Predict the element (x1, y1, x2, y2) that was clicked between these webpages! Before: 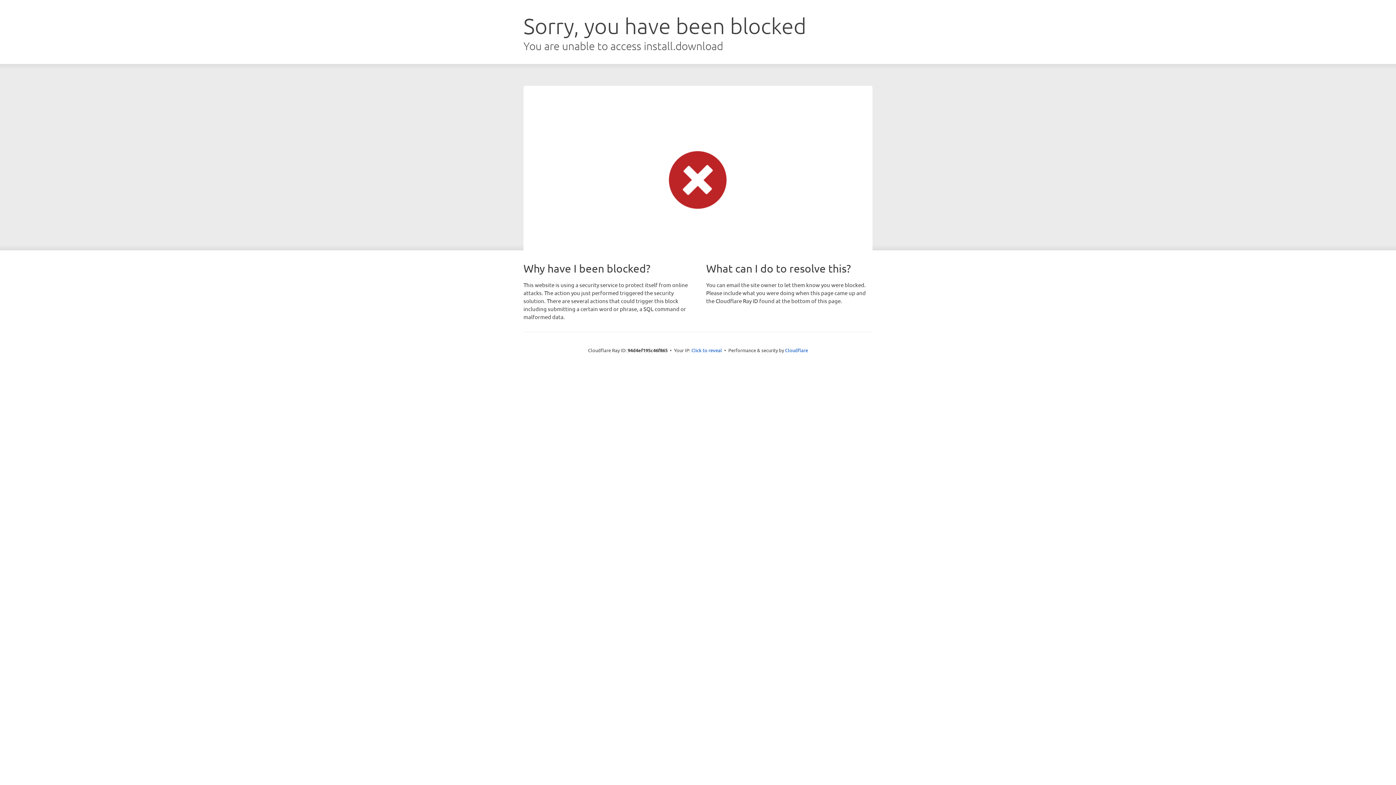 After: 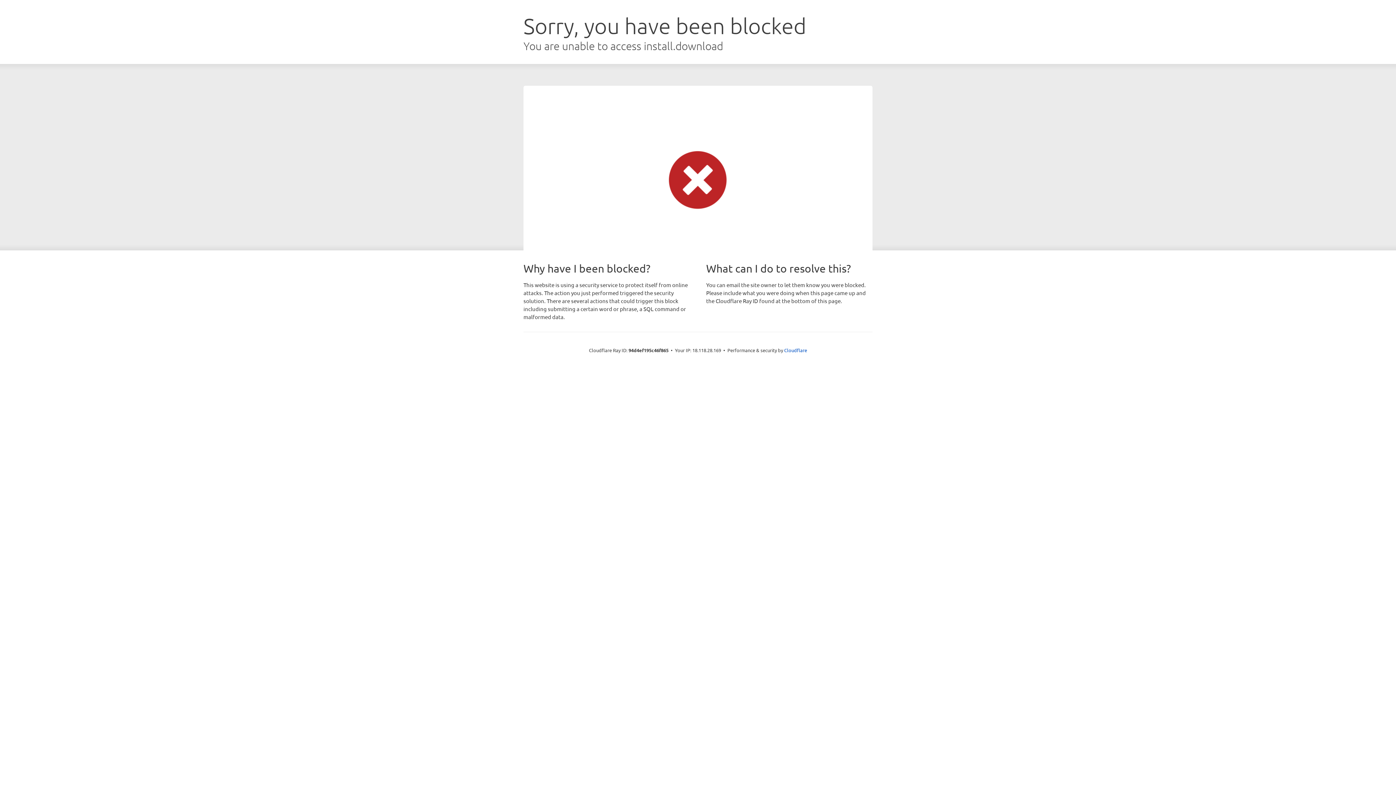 Action: bbox: (691, 346, 722, 353) label: Click to reveal